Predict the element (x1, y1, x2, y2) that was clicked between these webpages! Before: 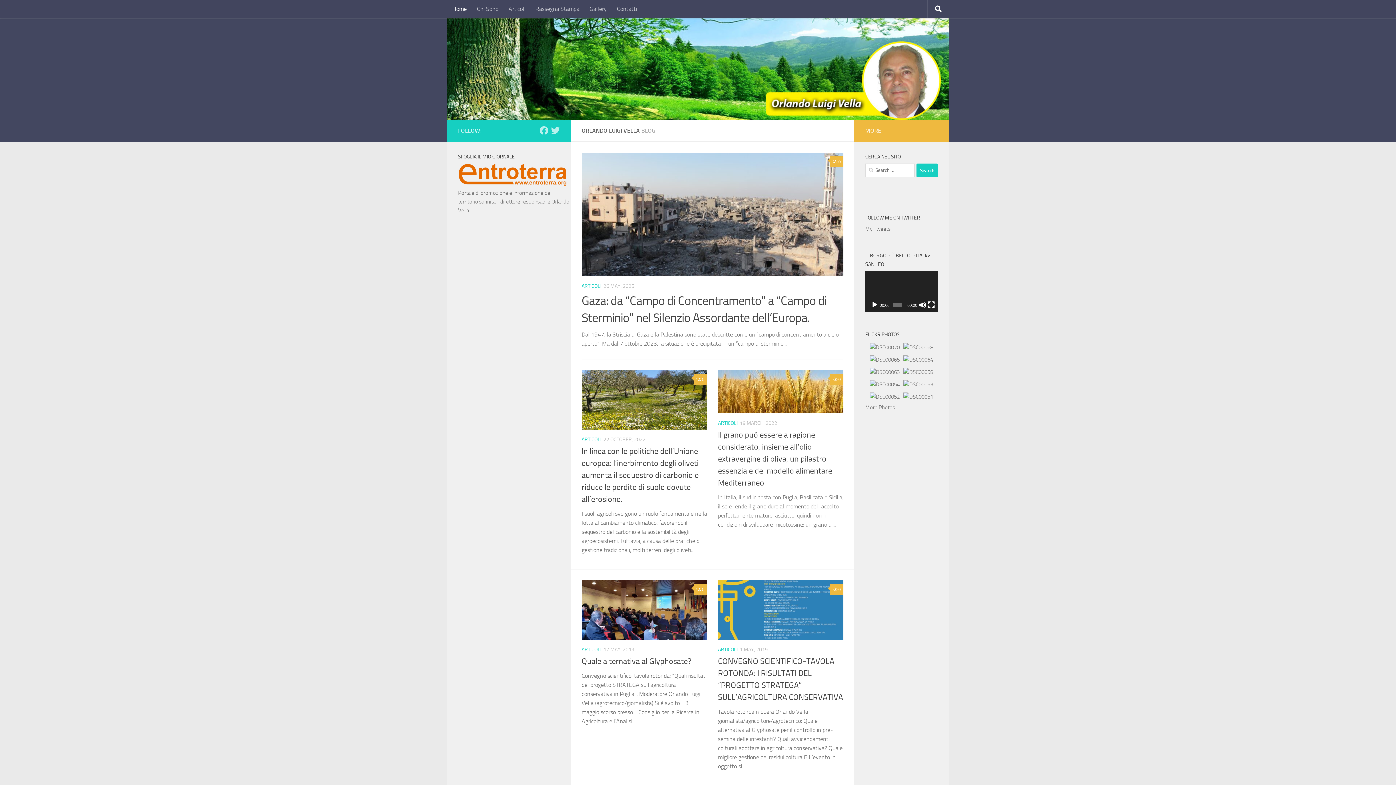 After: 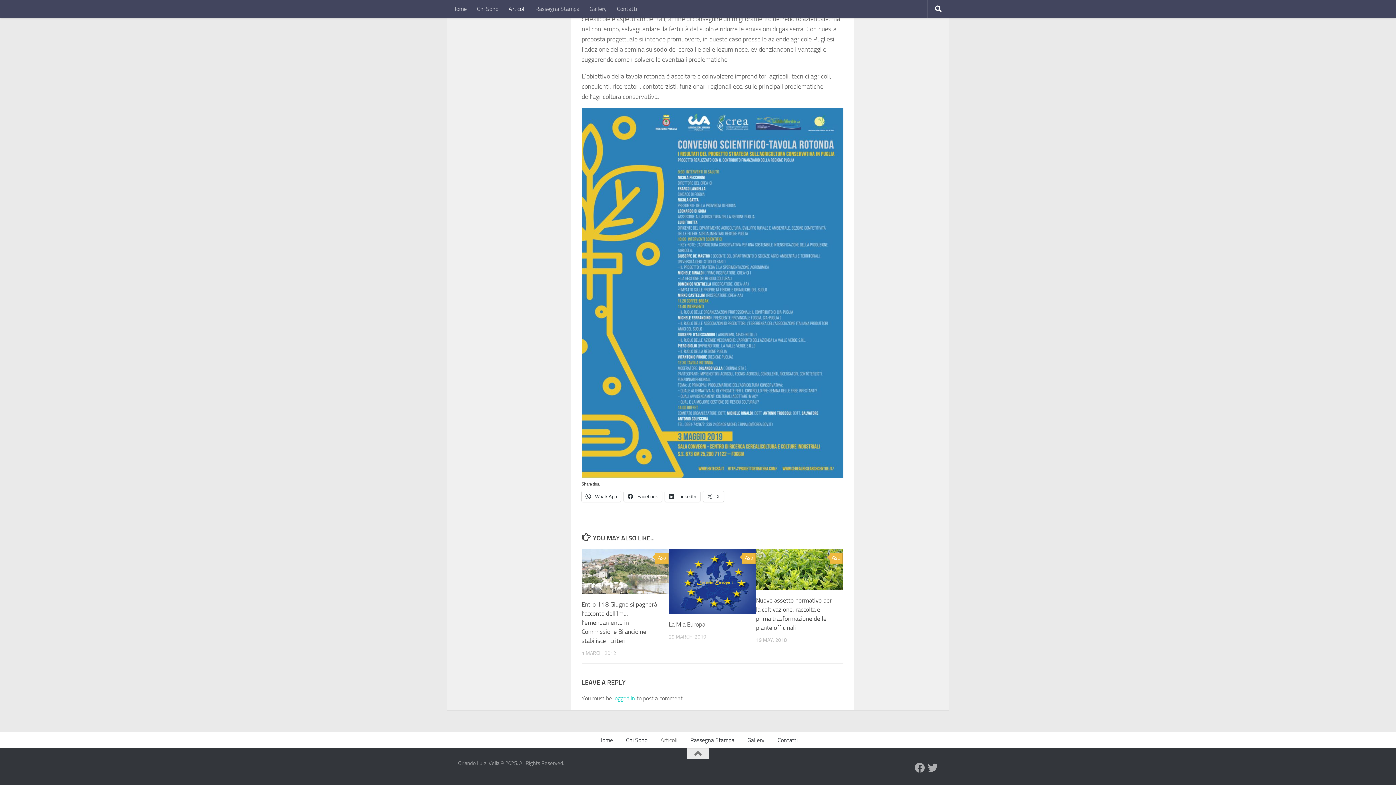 Action: bbox: (830, 584, 843, 595) label: 0